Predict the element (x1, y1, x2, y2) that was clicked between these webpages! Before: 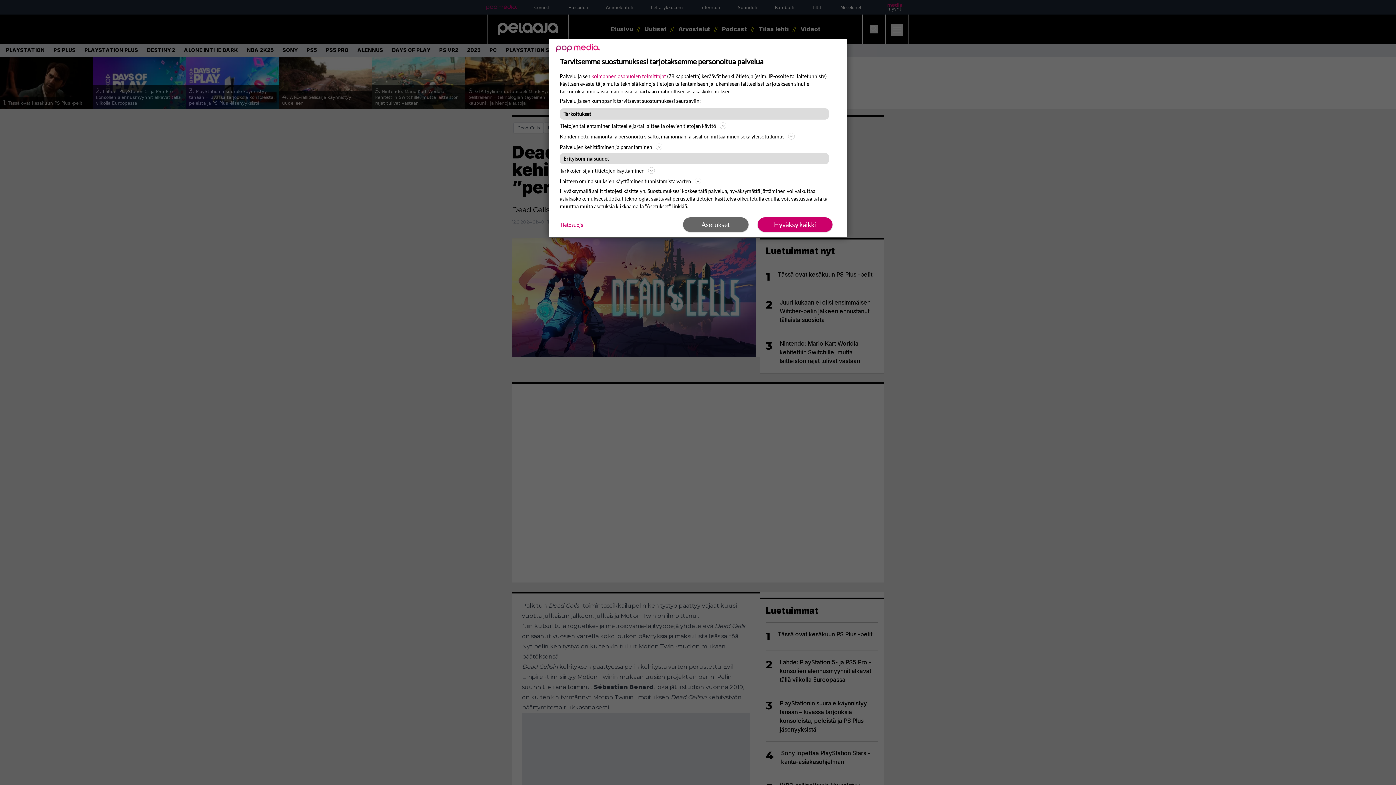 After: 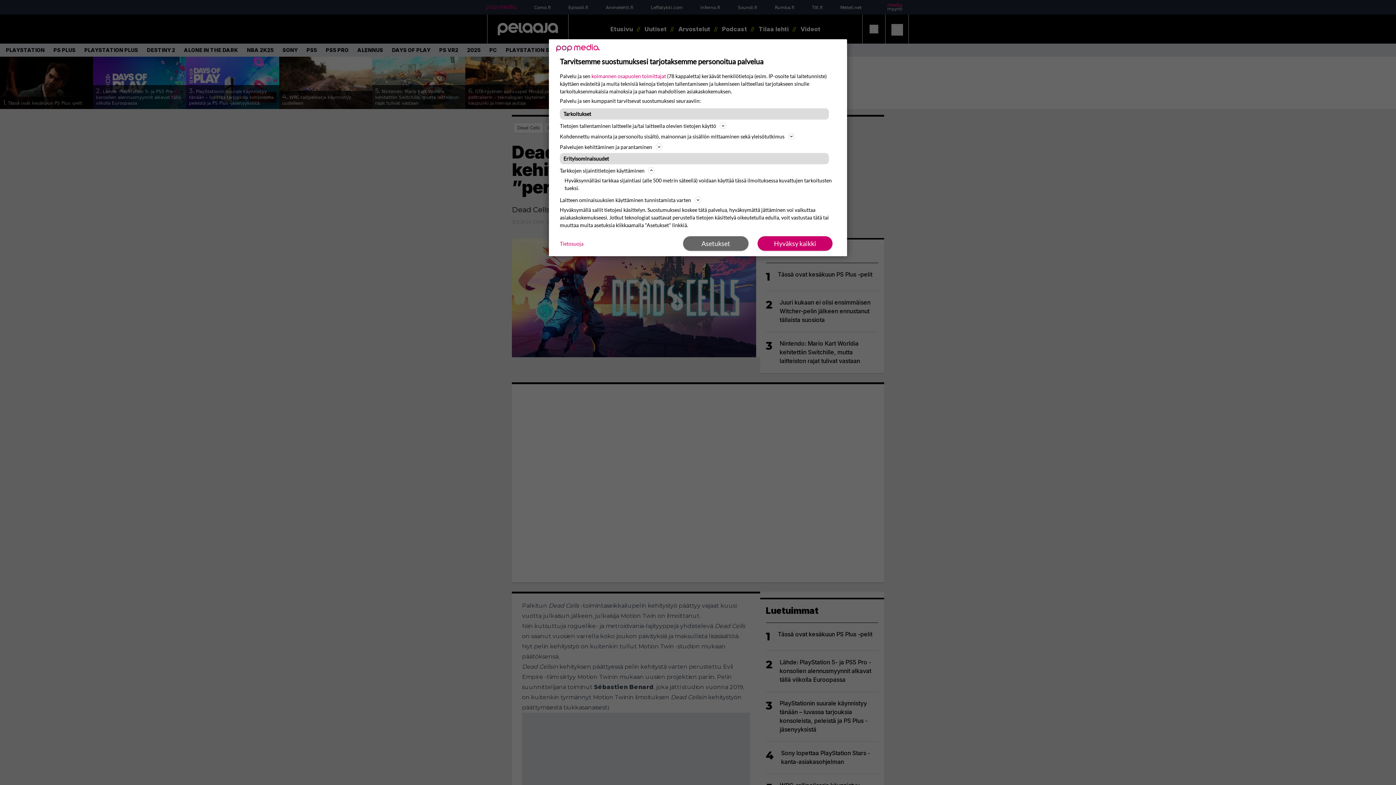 Action: bbox: (560, 166, 836, 174) label: Tarkkojen sijaintitietojen käyttäminen